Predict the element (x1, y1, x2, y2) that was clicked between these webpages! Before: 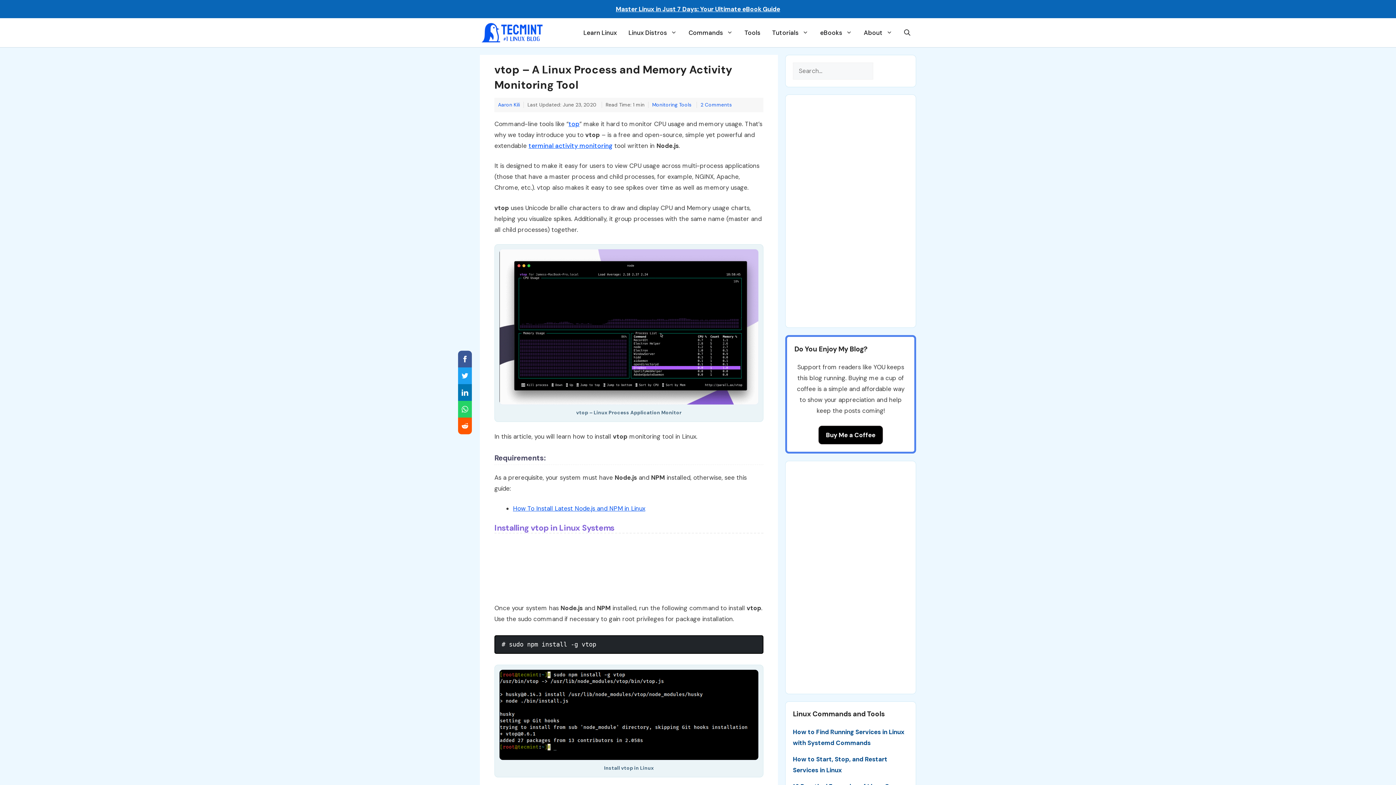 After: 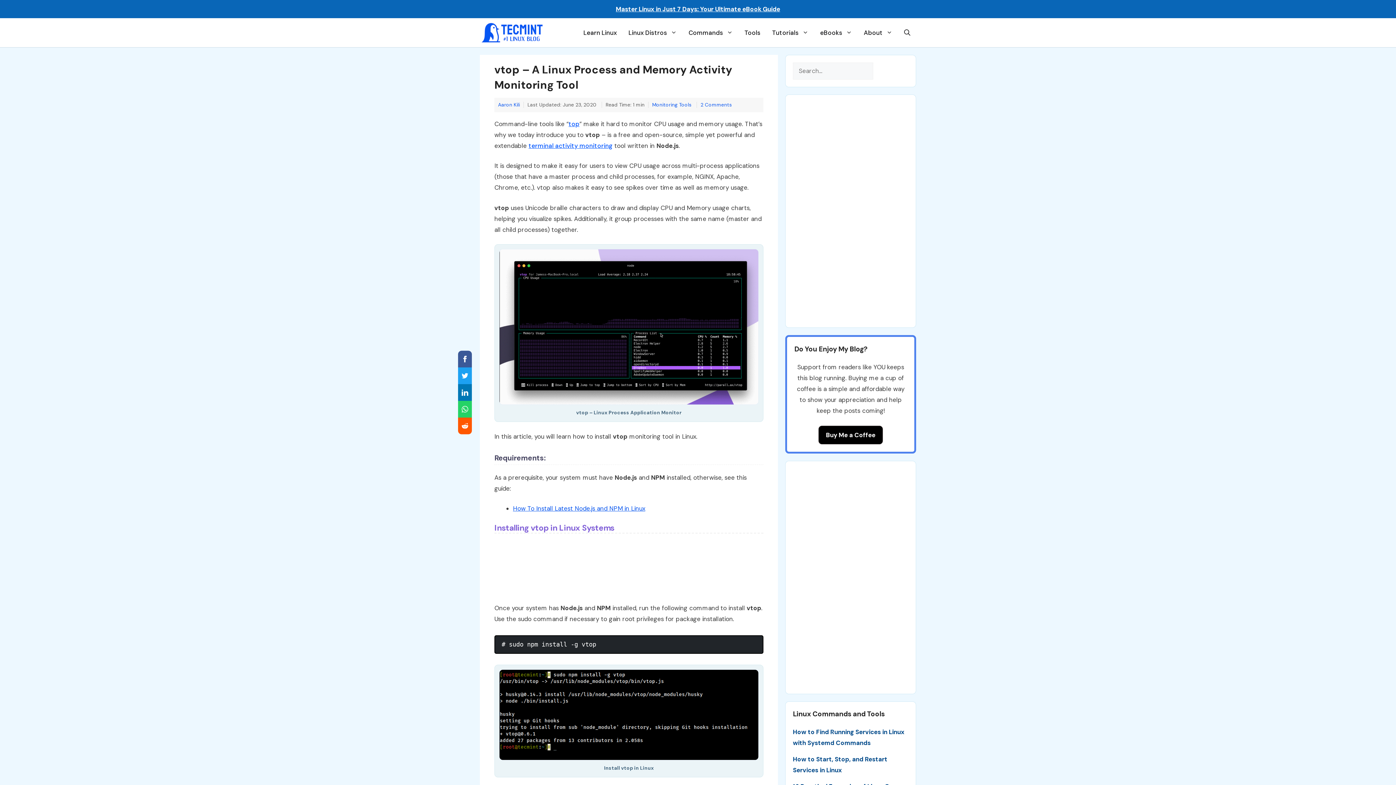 Action: bbox: (568, 119, 579, 127) label: top